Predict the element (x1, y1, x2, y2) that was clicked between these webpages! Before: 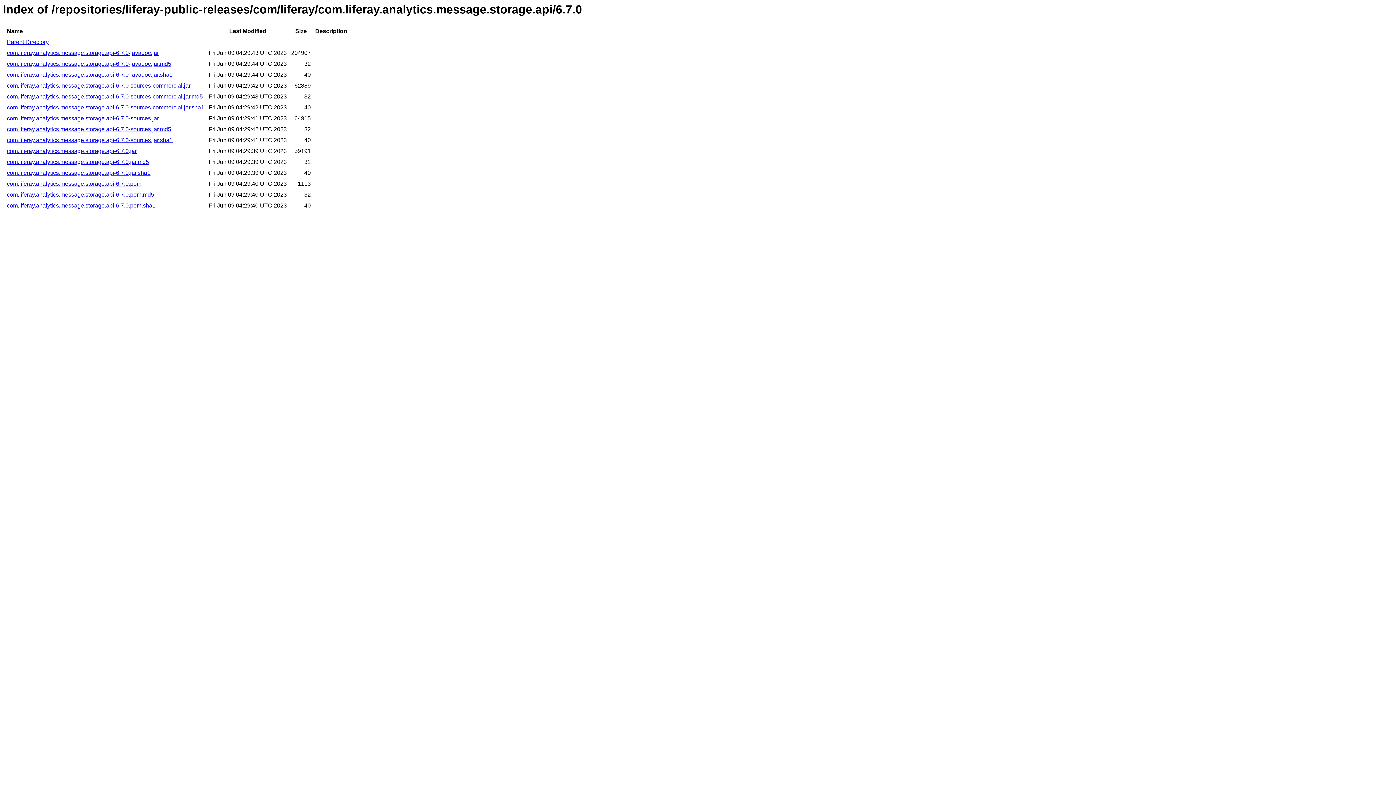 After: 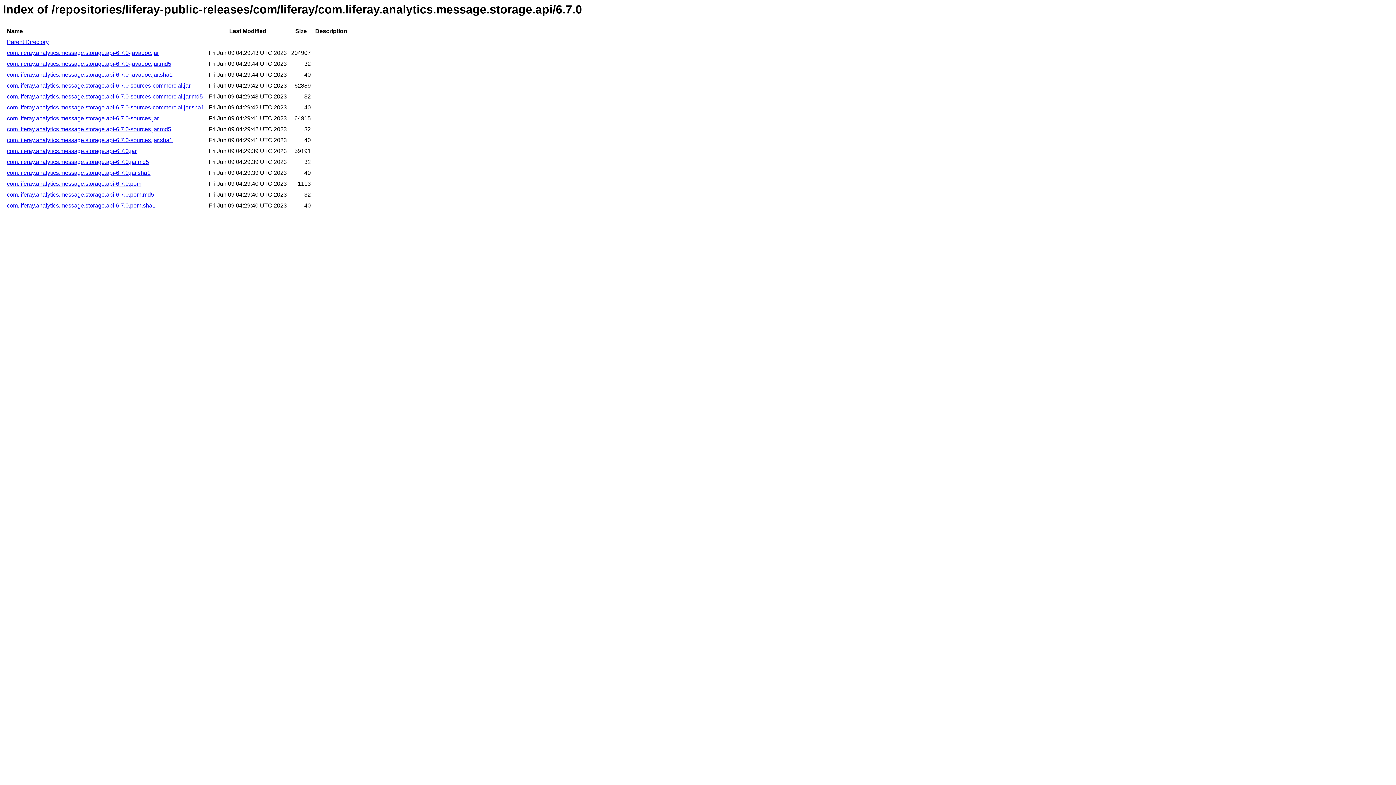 Action: label: com.liferay.analytics.message.storage.api-6.7.0.pom.md5 bbox: (6, 191, 154, 197)